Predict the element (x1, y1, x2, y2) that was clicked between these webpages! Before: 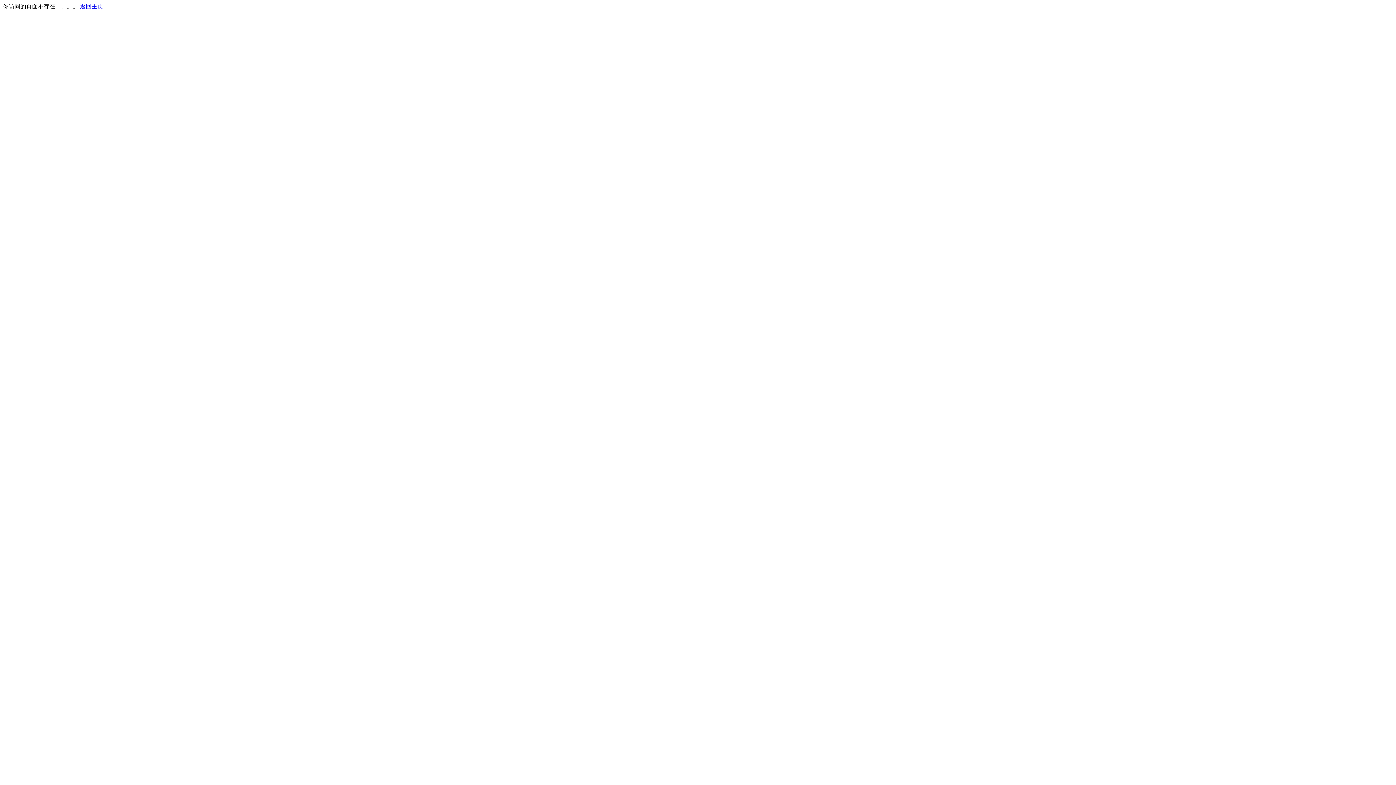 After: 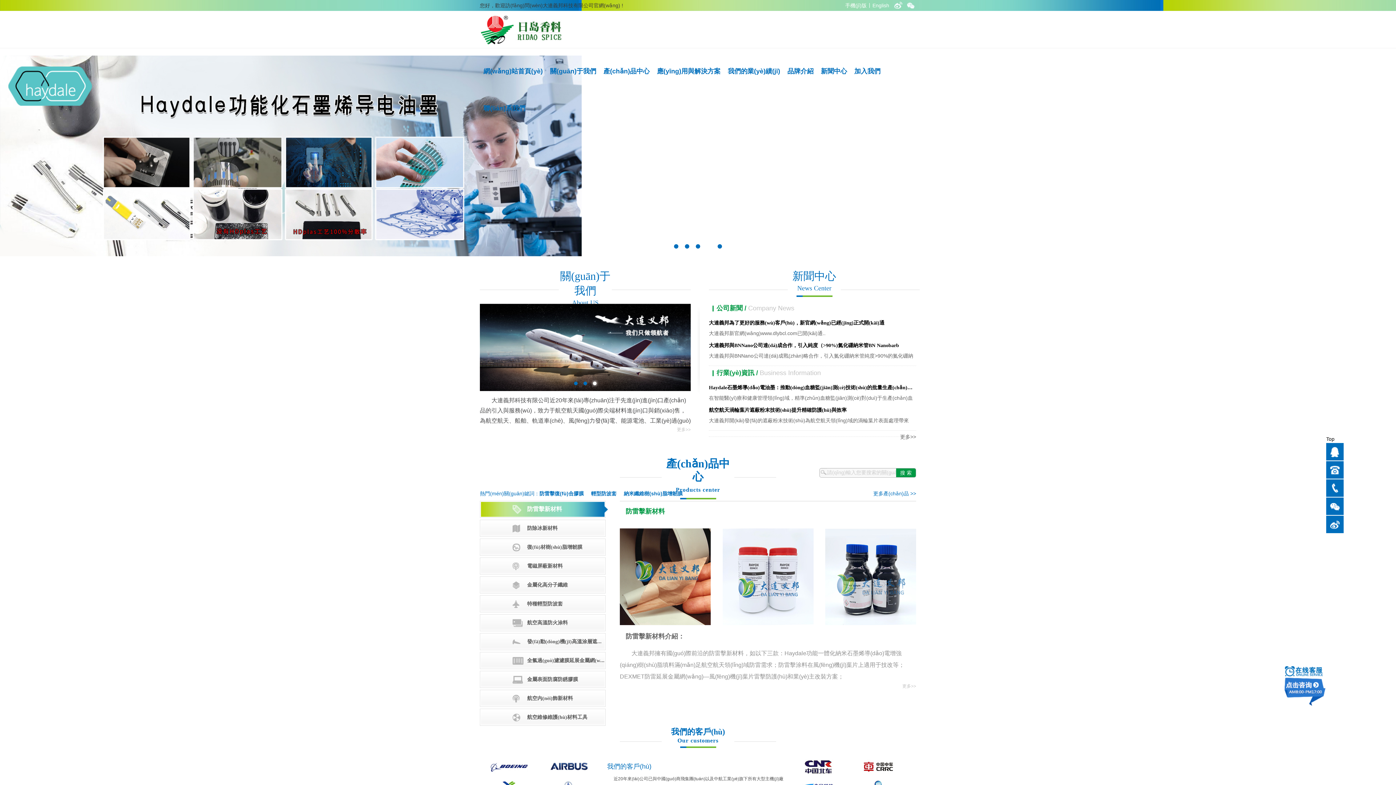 Action: label: 返回主页 bbox: (80, 3, 103, 9)